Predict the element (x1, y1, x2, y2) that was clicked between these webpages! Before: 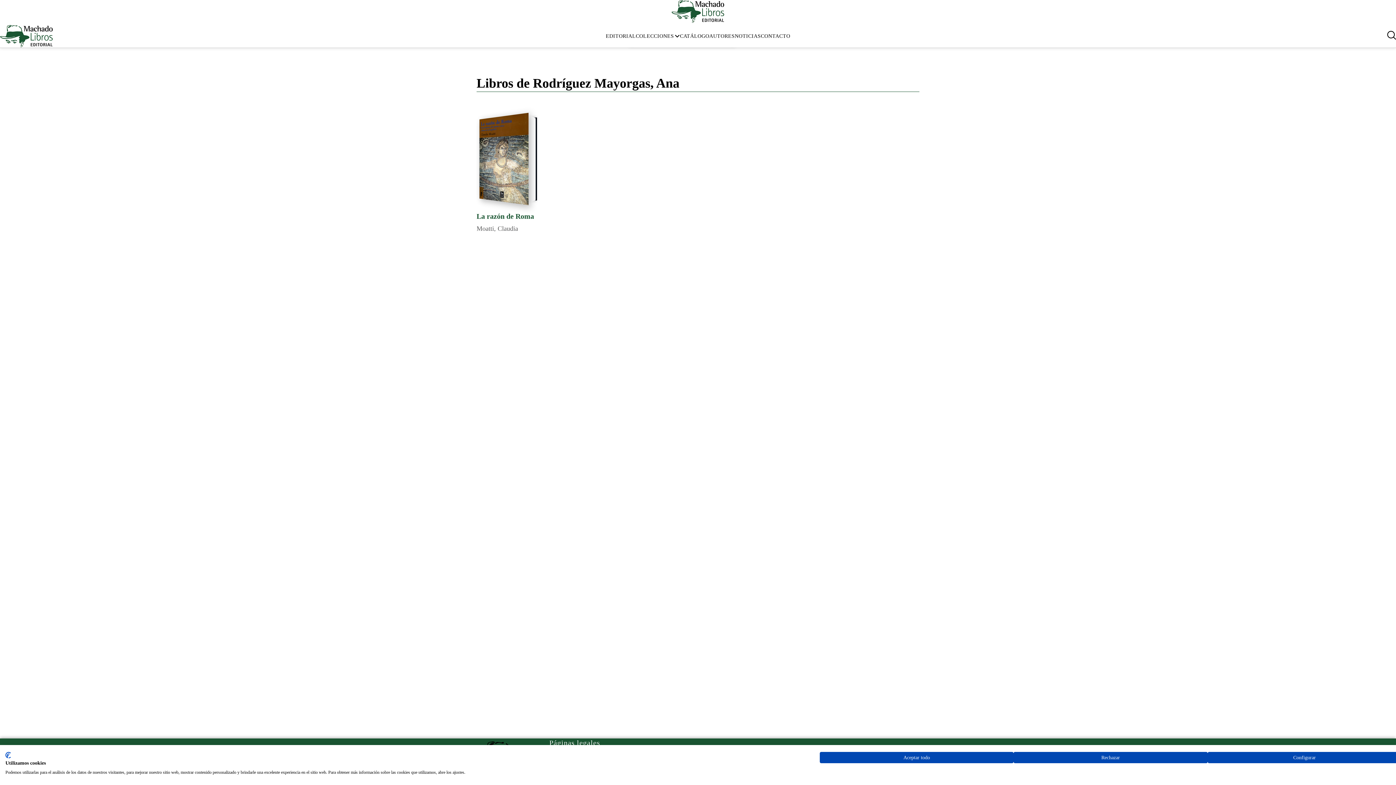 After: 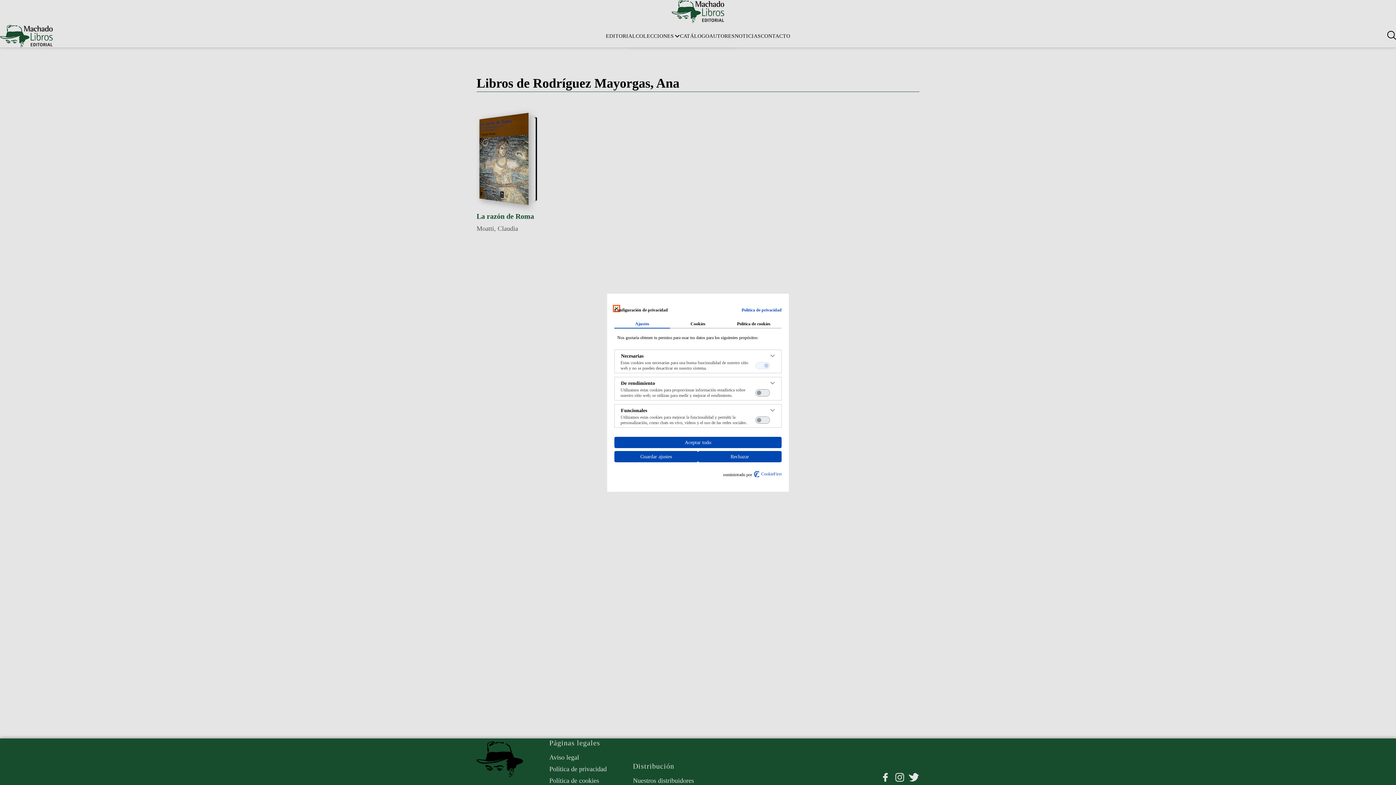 Action: label: Ajuste las preferencias de cookie  bbox: (1207, 752, 1401, 763)